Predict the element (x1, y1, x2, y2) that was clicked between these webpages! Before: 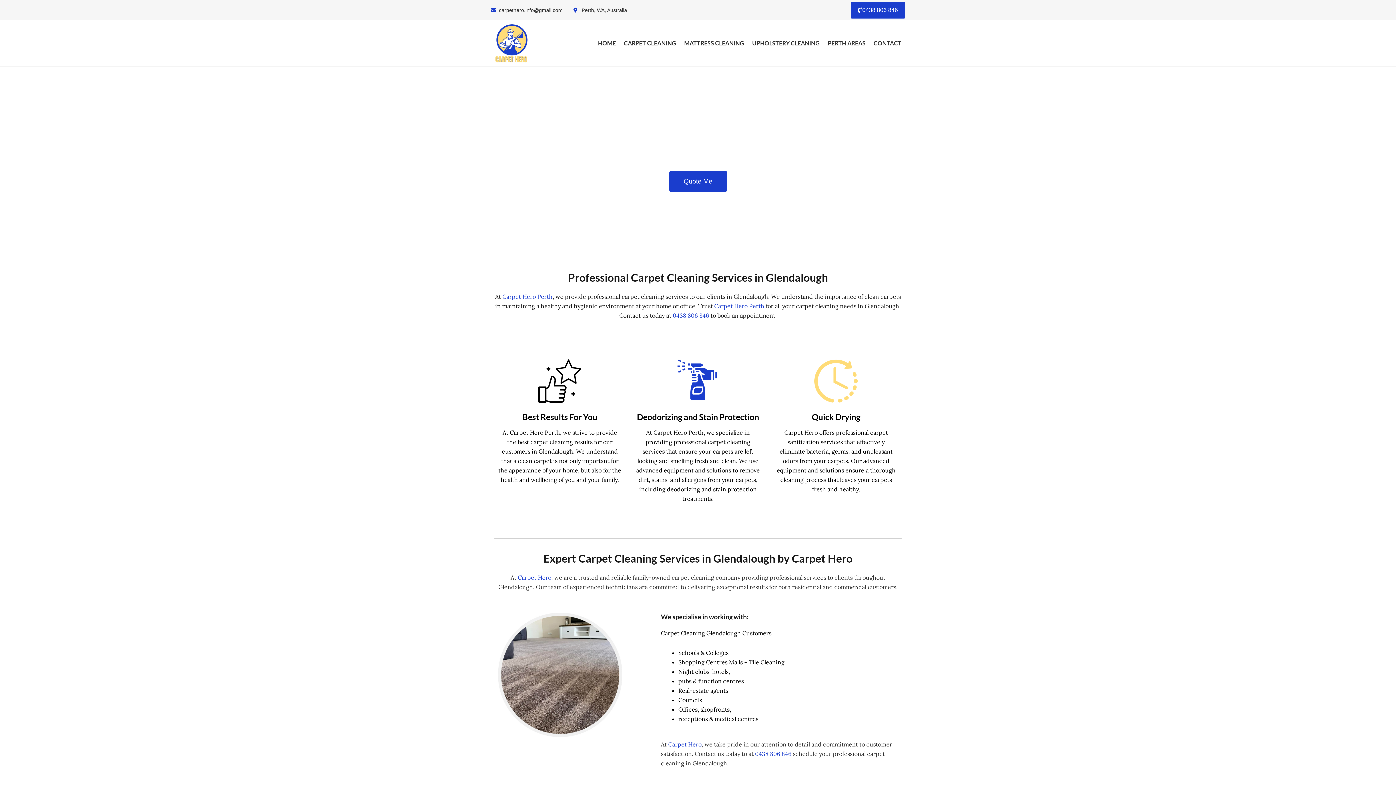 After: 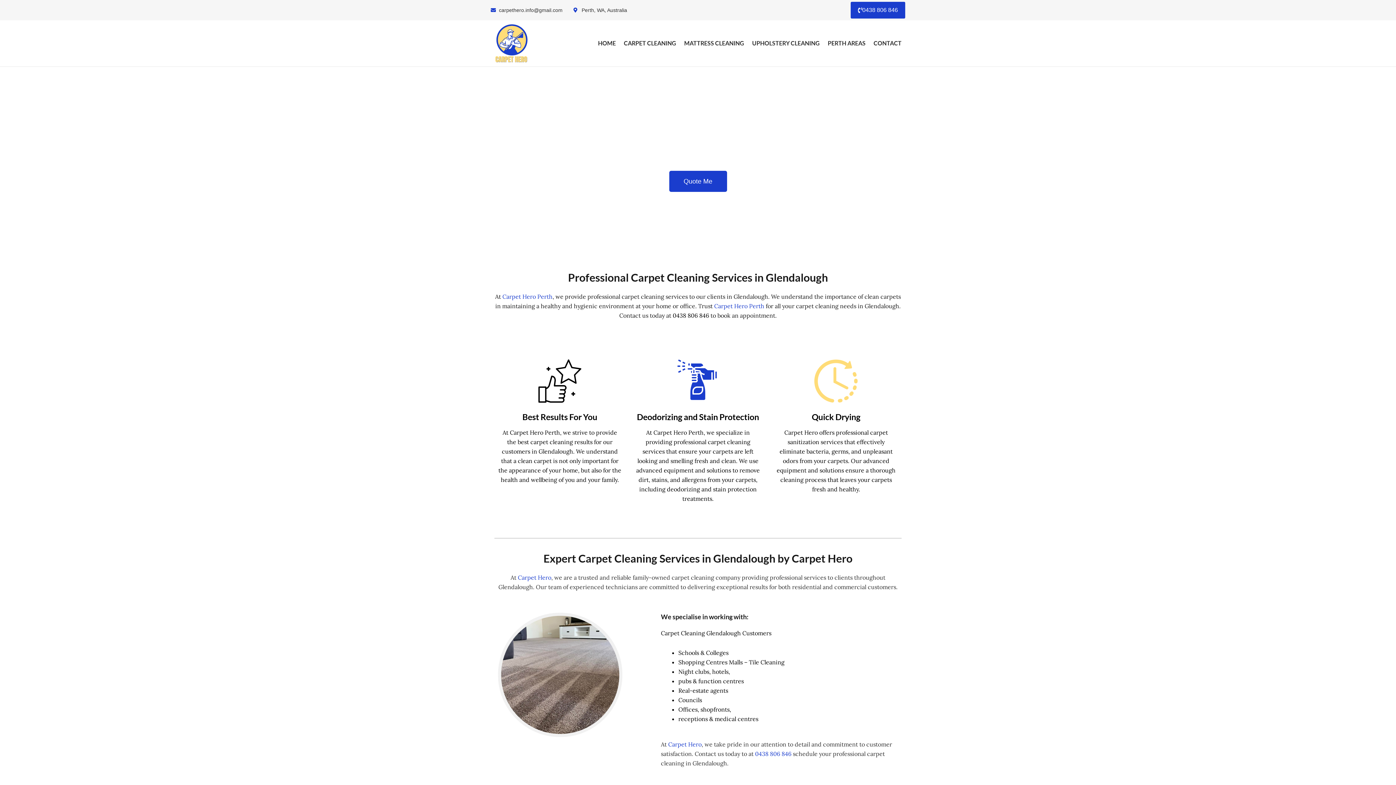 Action: label: 0438 806 846 bbox: (672, 311, 709, 319)